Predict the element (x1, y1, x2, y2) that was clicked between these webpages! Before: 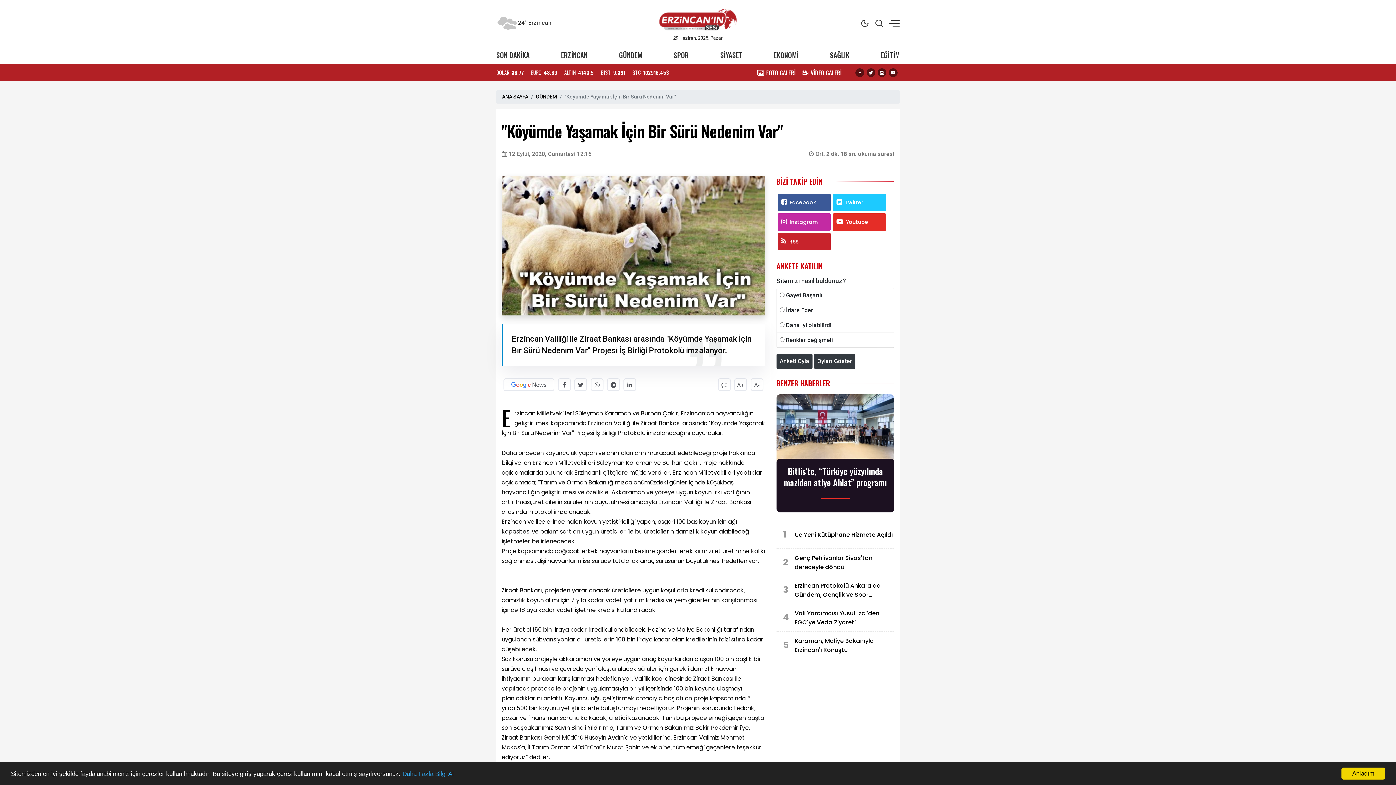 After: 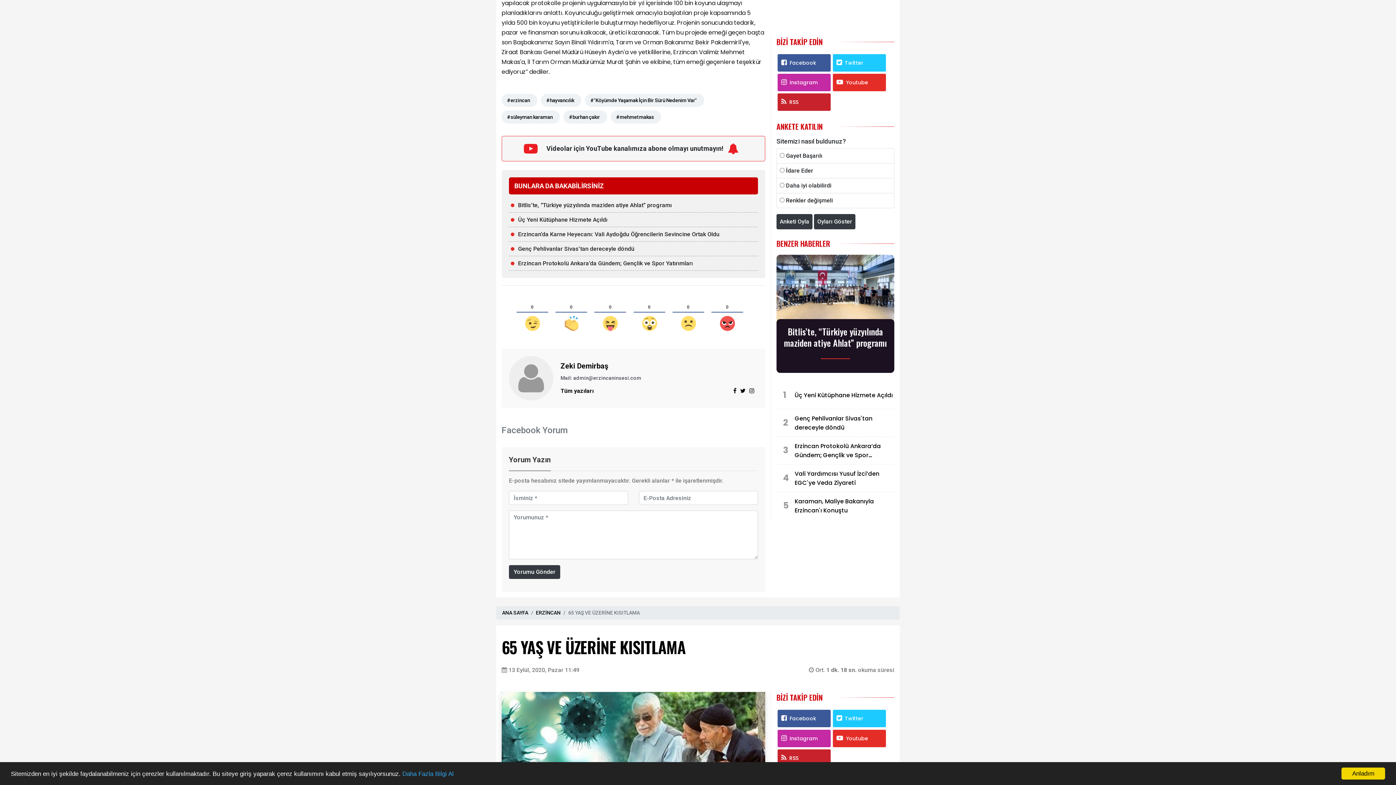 Action: bbox: (718, 378, 730, 391)